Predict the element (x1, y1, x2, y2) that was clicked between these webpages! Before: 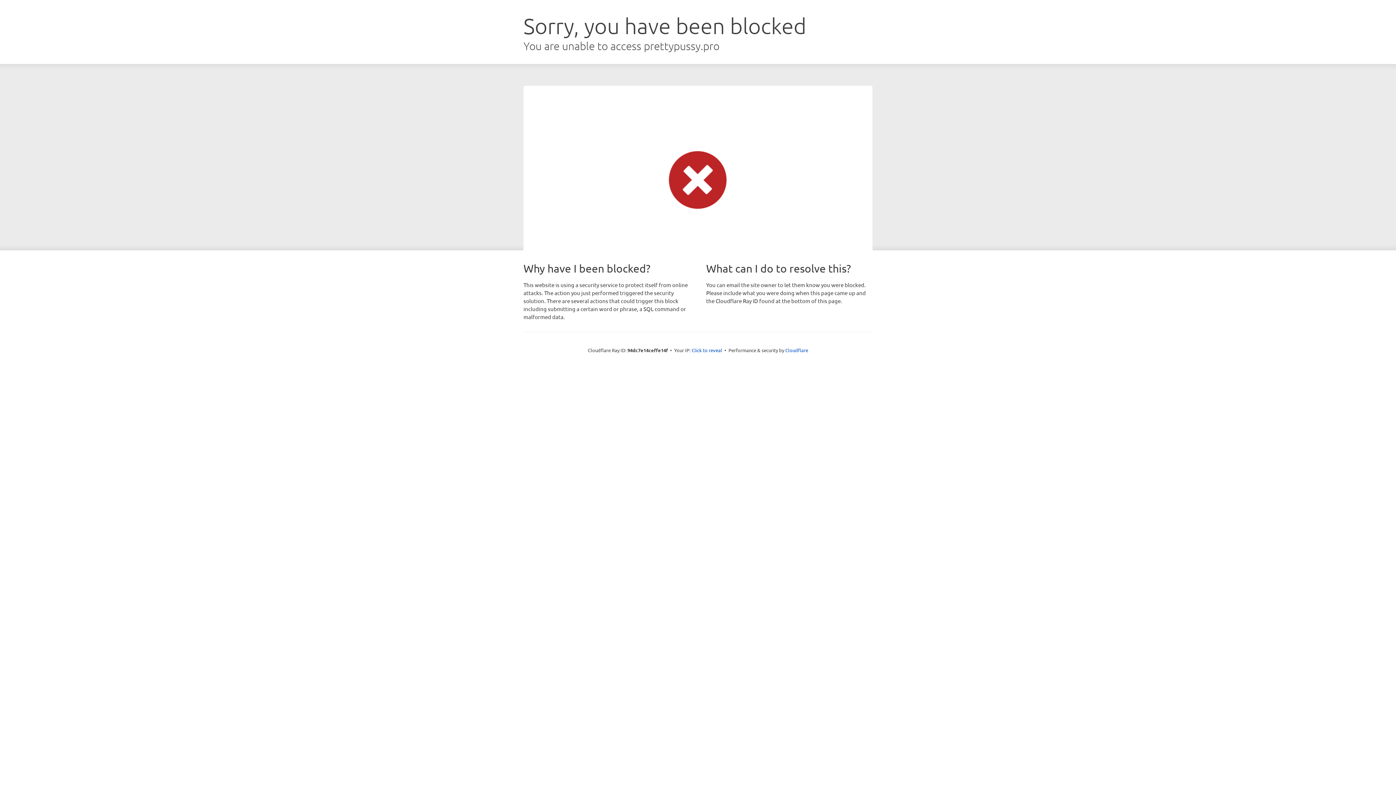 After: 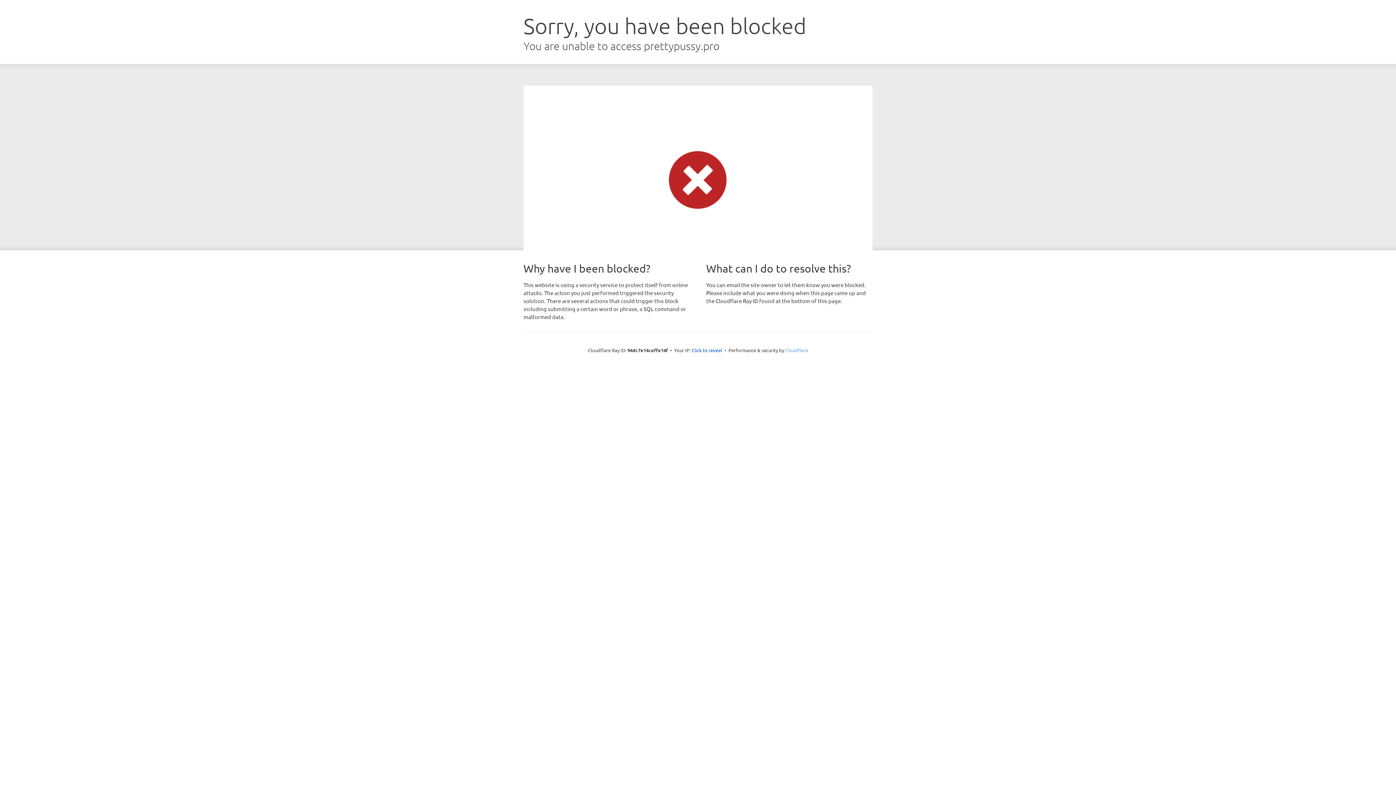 Action: bbox: (785, 347, 808, 353) label: Cloudflare